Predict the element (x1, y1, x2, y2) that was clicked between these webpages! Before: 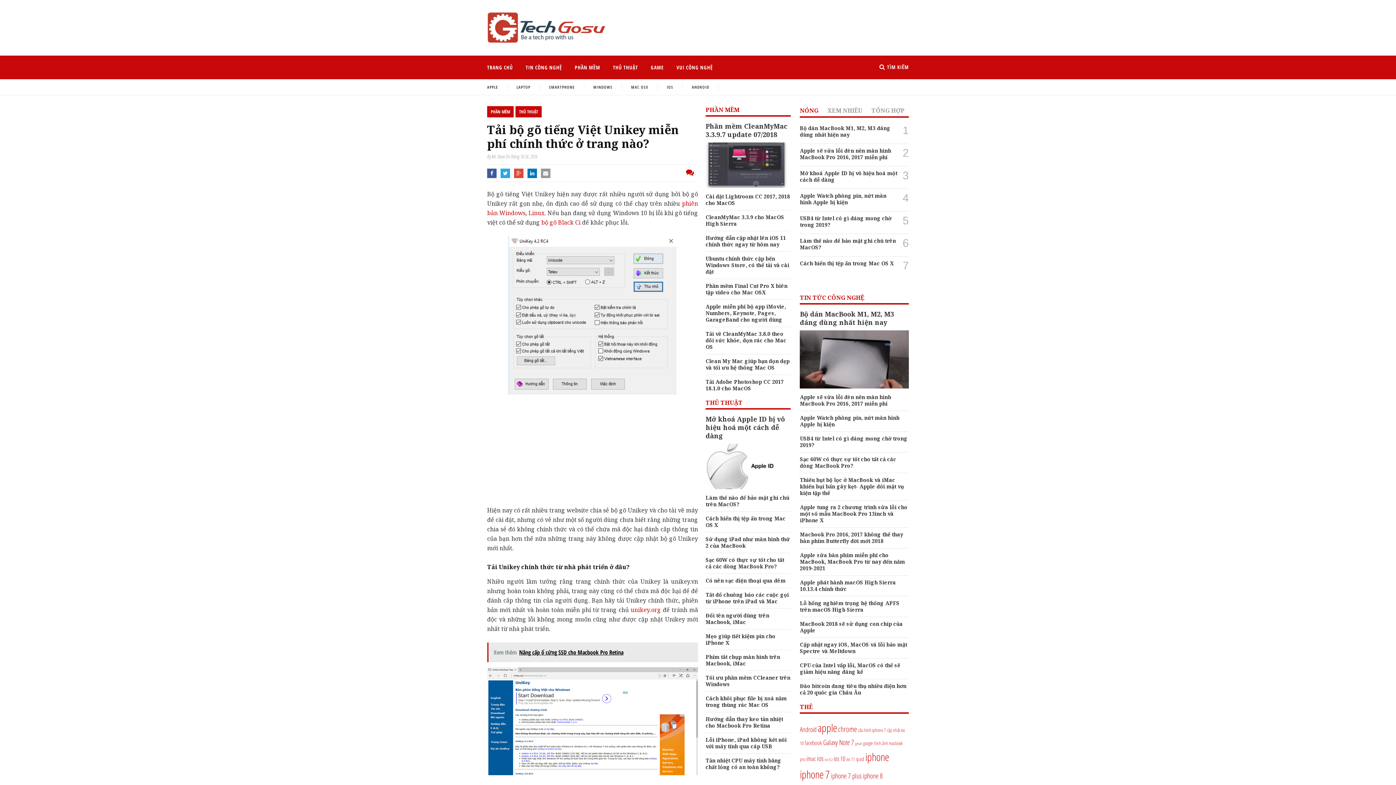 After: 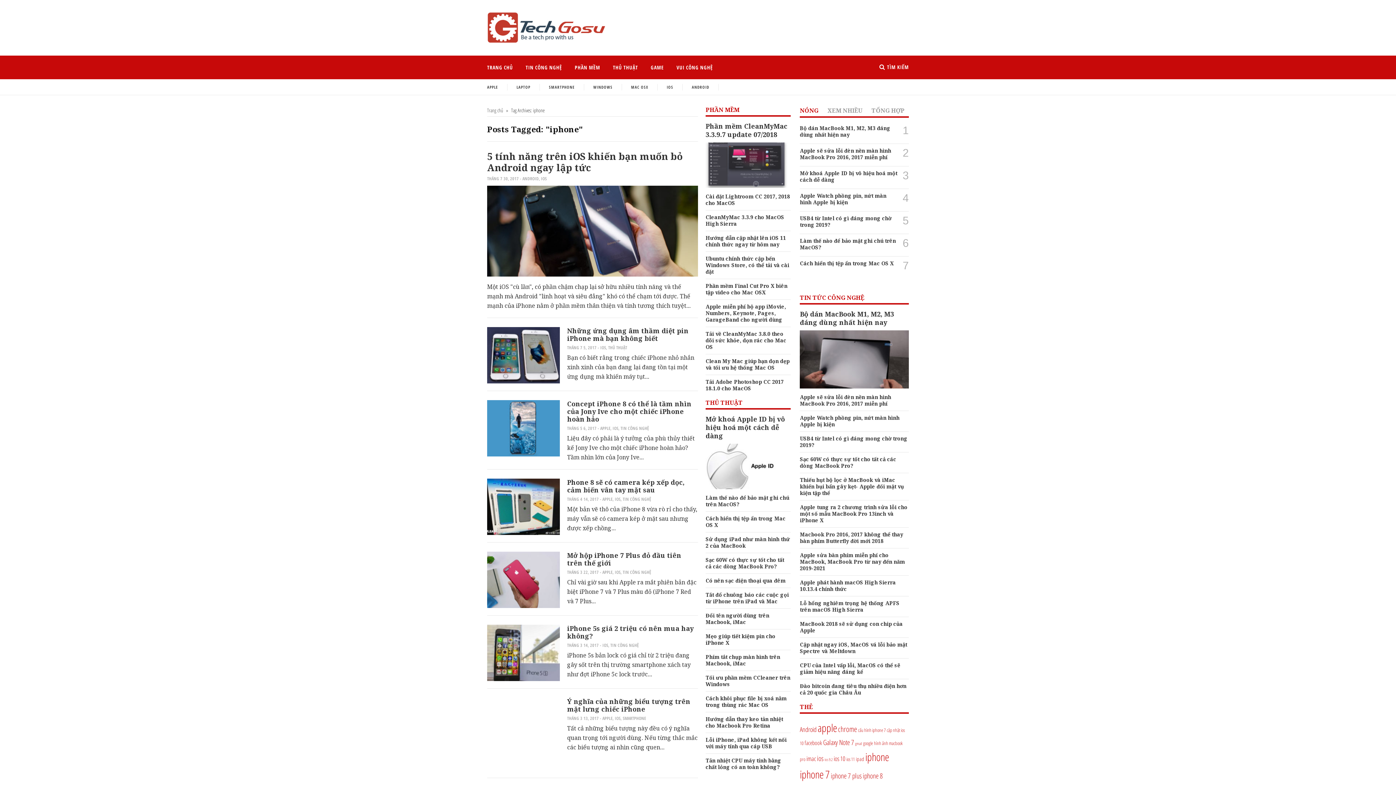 Action: label: iphone (27 mục) bbox: (865, 750, 889, 764)